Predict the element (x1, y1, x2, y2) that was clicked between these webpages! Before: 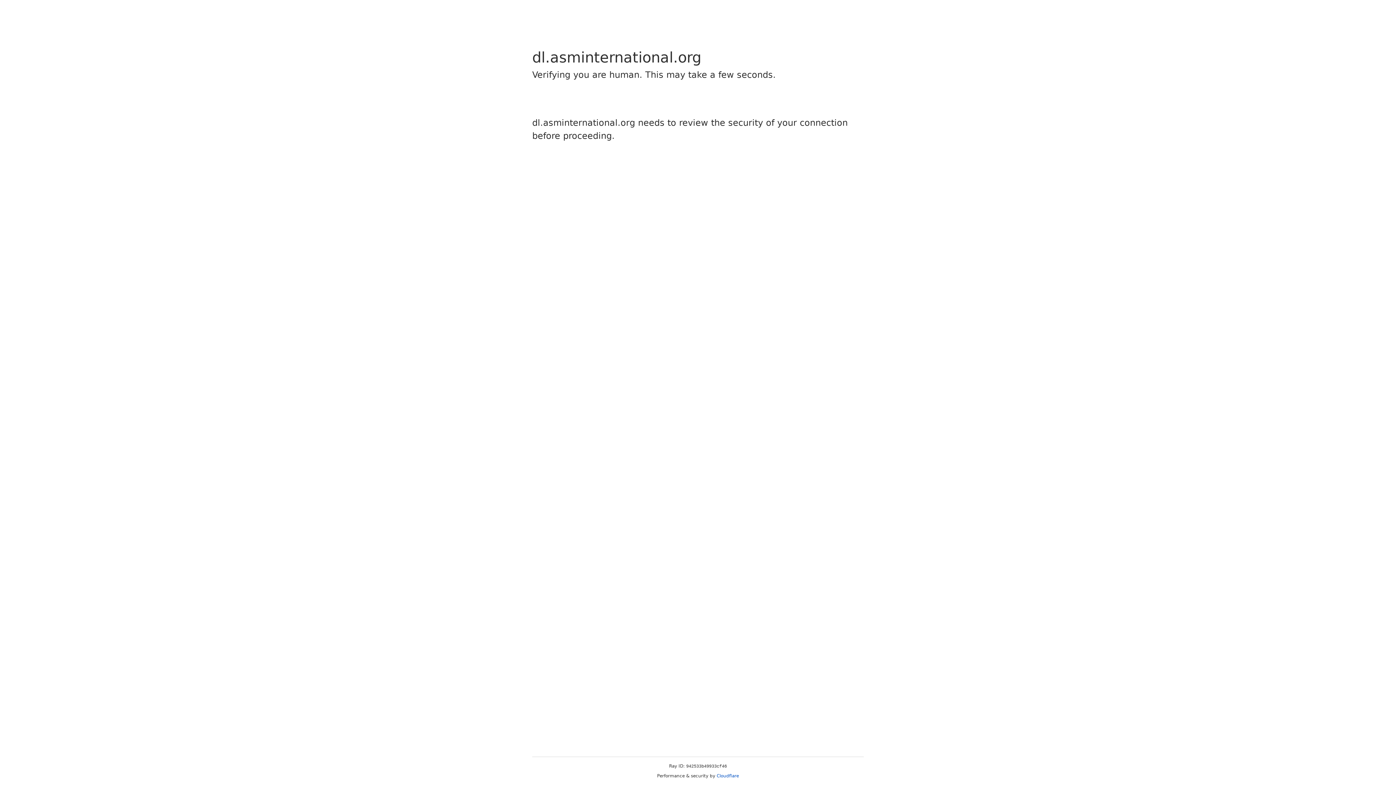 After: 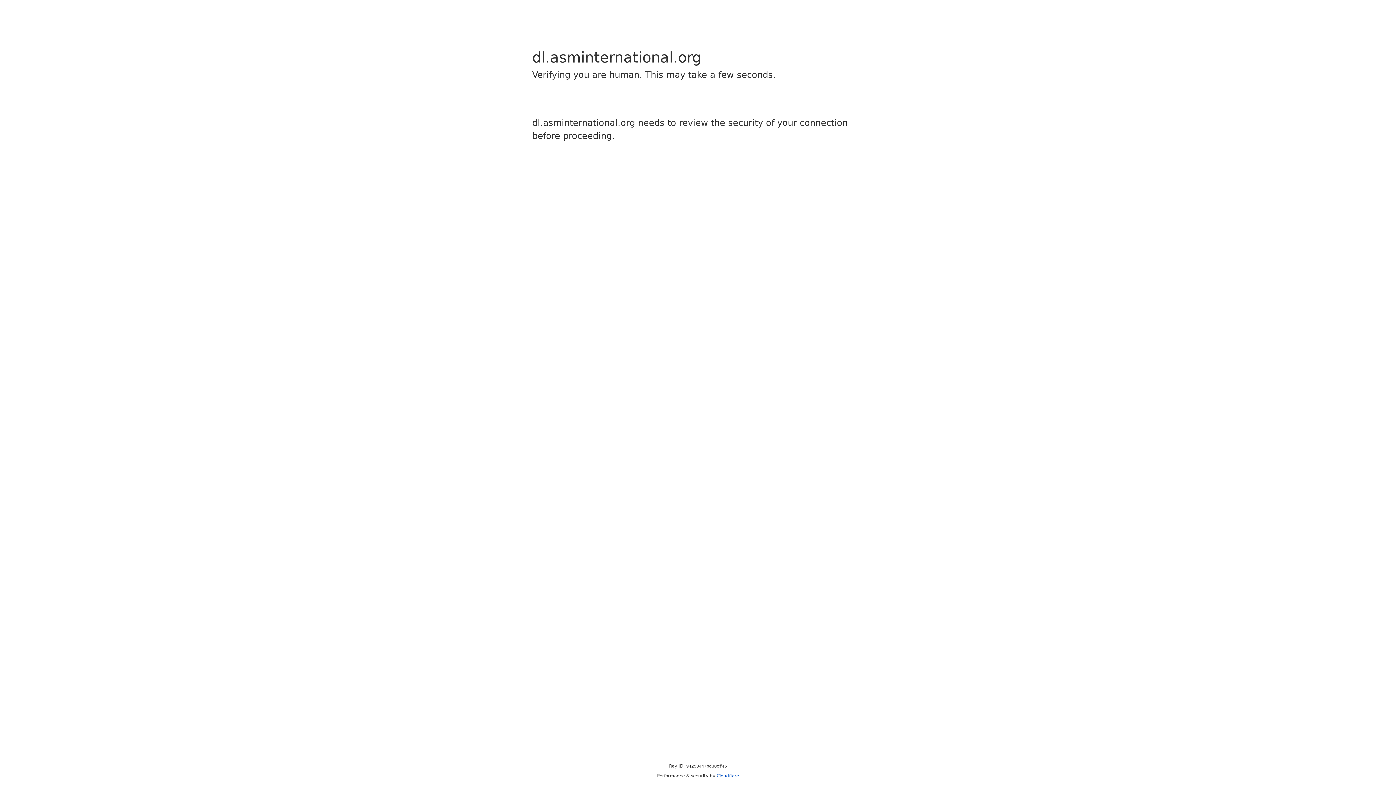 Action: bbox: (716, 773, 739, 778) label: Cloudflare